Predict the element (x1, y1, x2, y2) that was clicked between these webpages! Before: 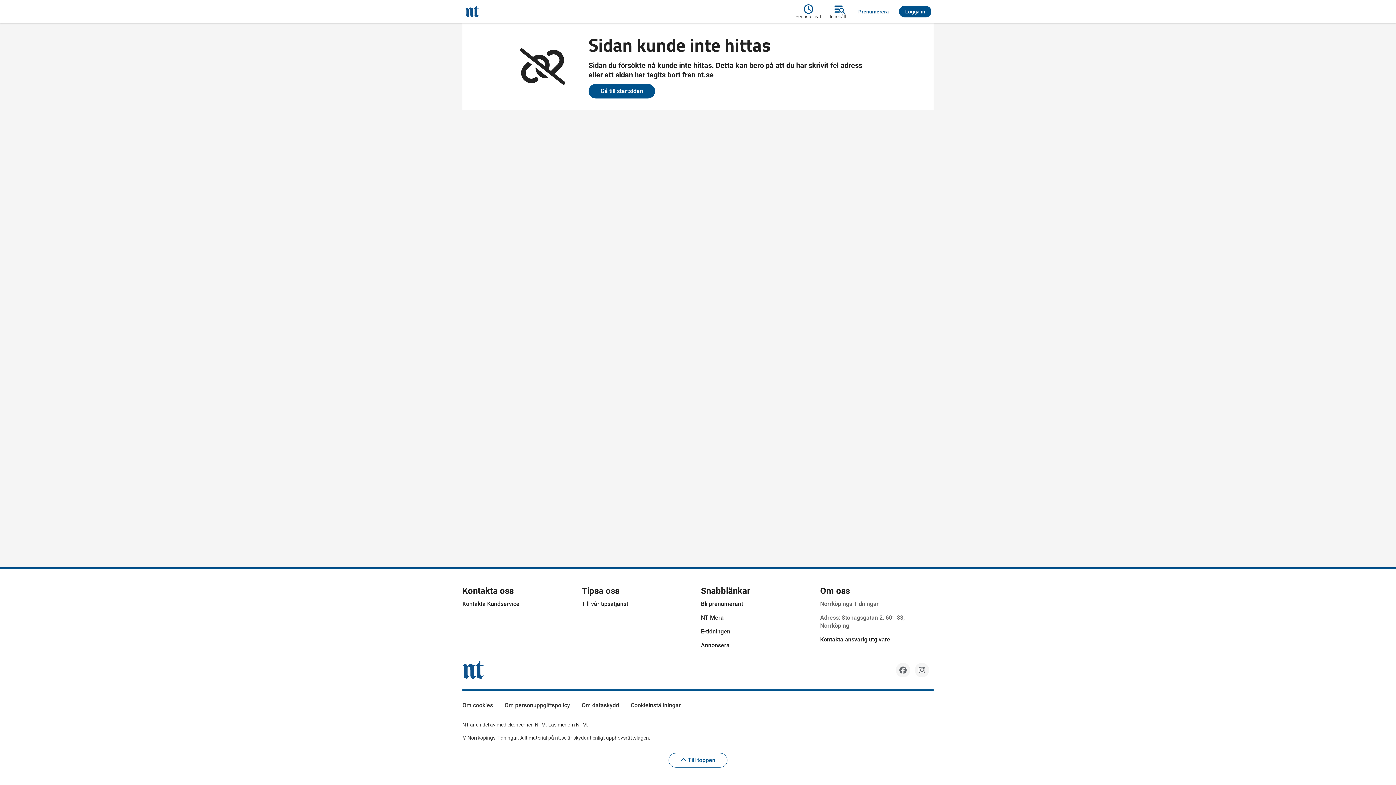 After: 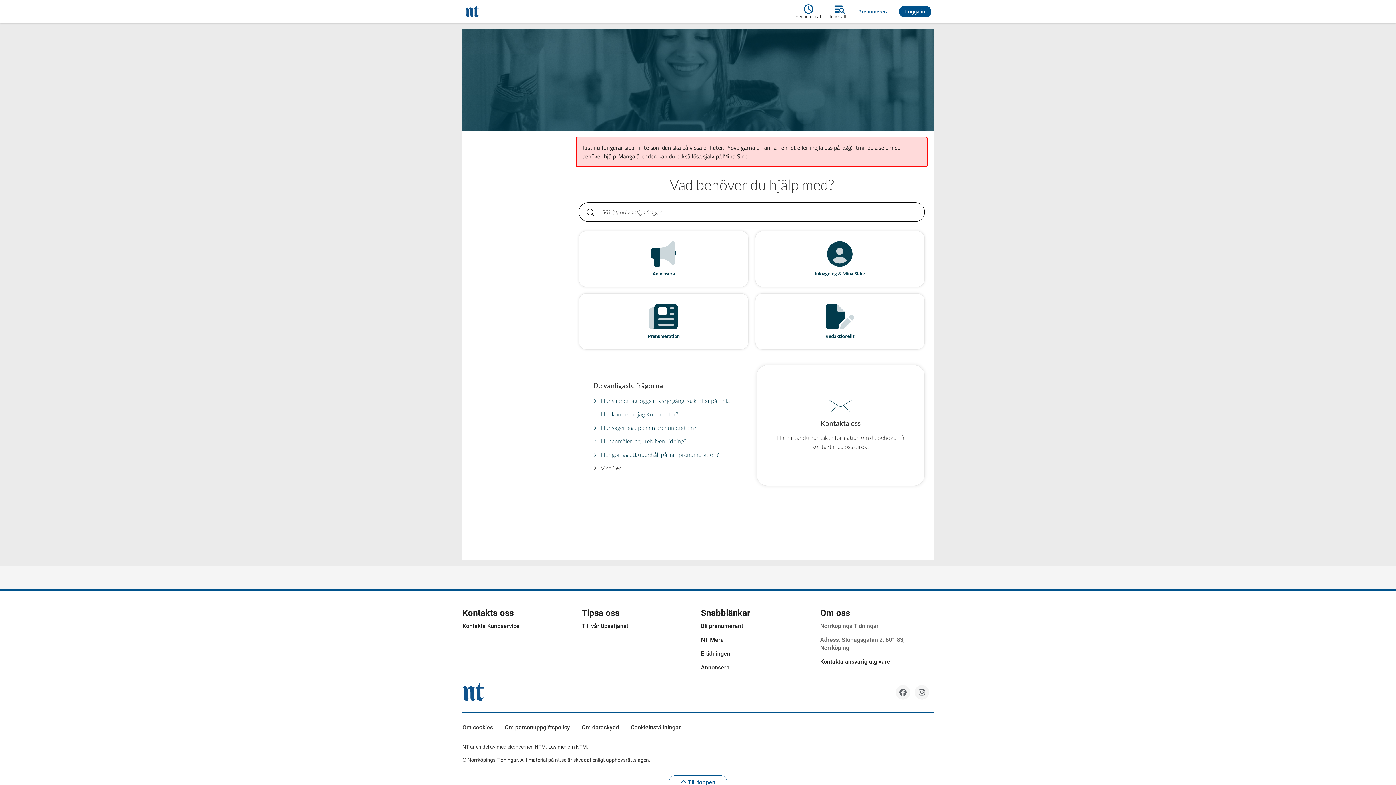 Action: bbox: (462, 600, 519, 607) label: Kontakta Kundservice